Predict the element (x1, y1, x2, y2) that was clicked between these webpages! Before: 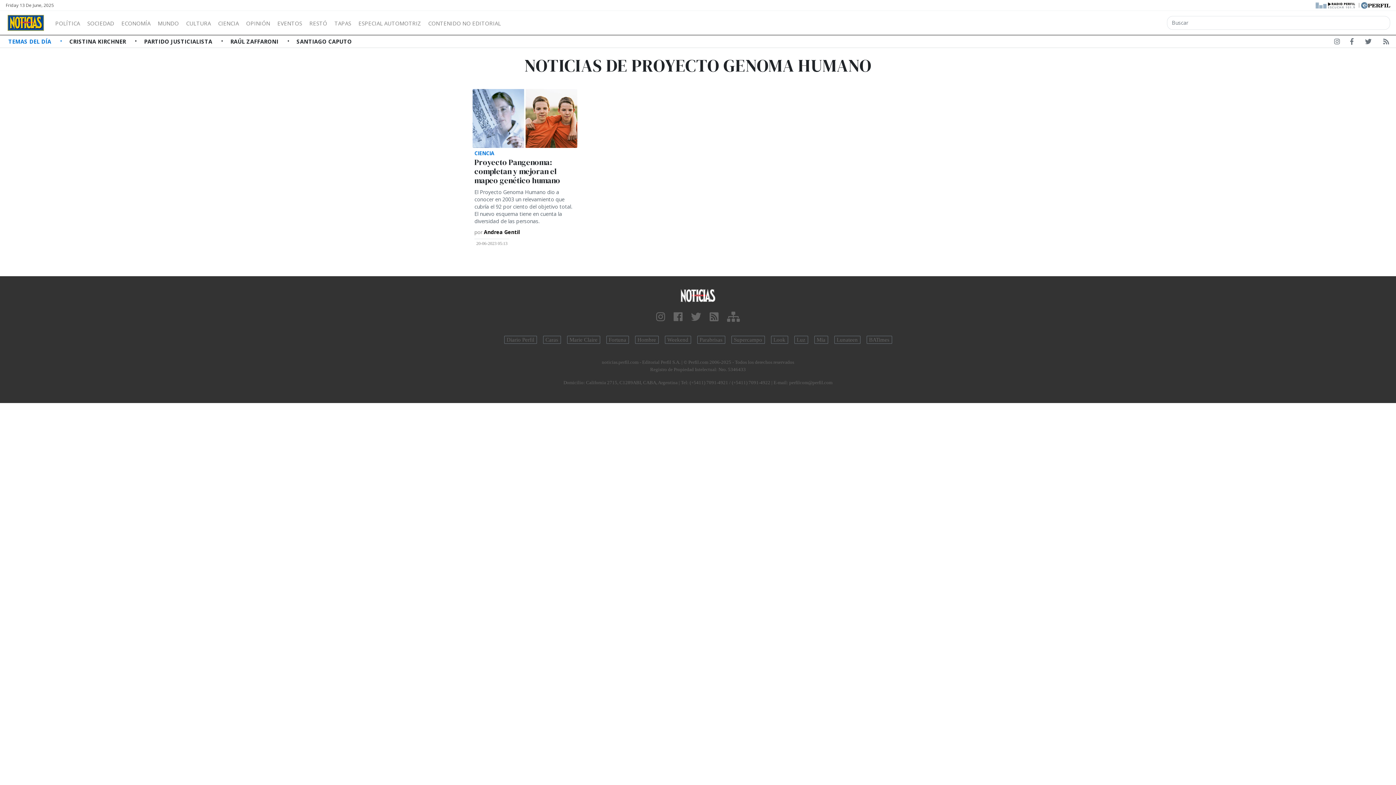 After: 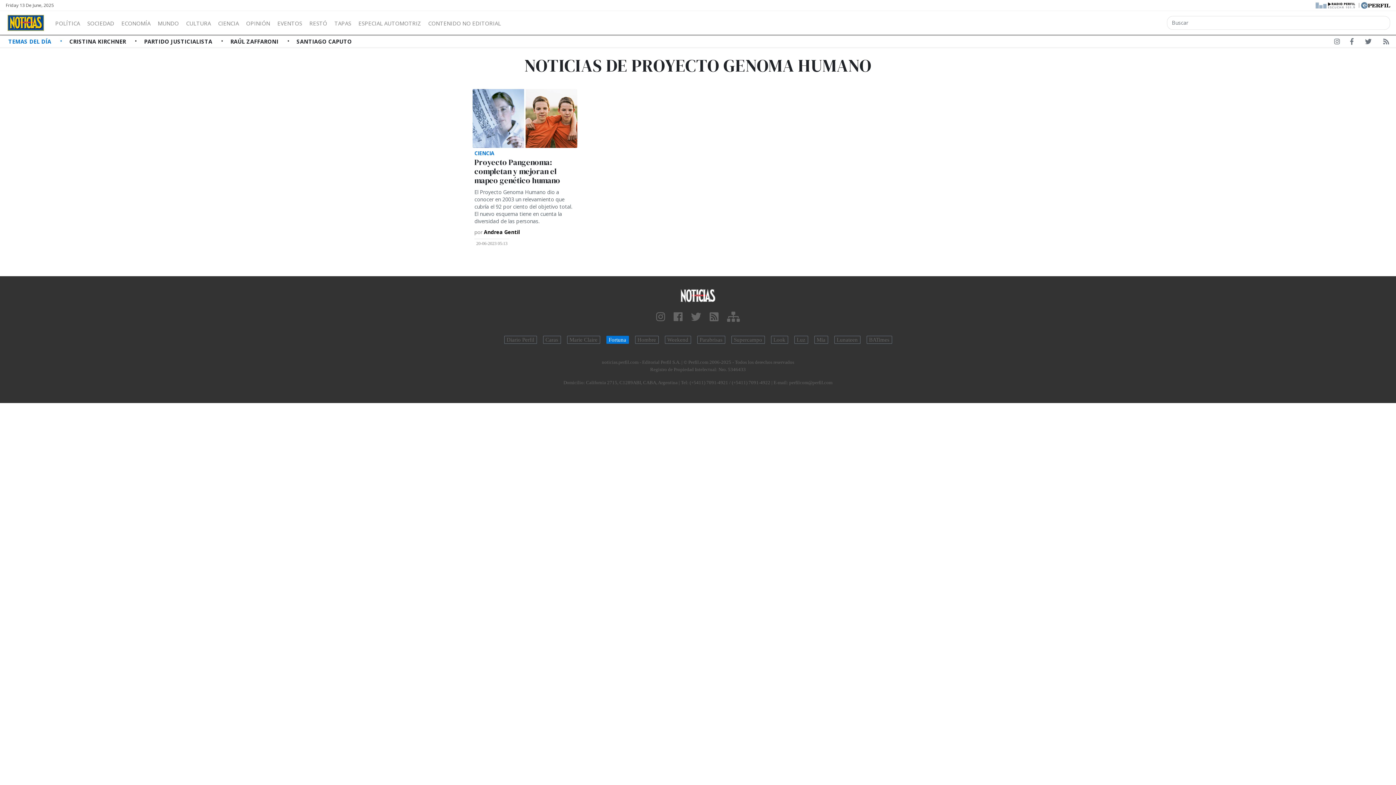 Action: label: Fortuna bbox: (606, 336, 628, 344)